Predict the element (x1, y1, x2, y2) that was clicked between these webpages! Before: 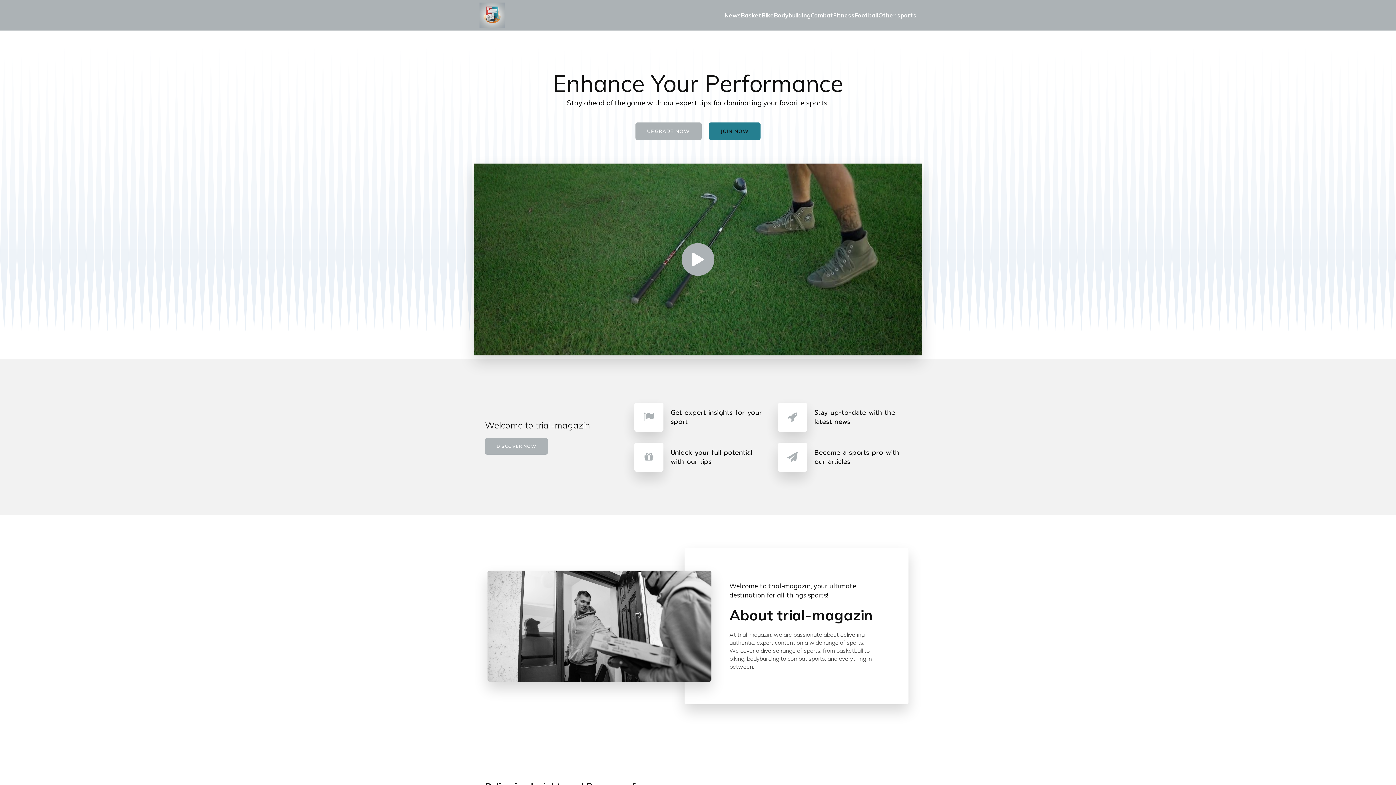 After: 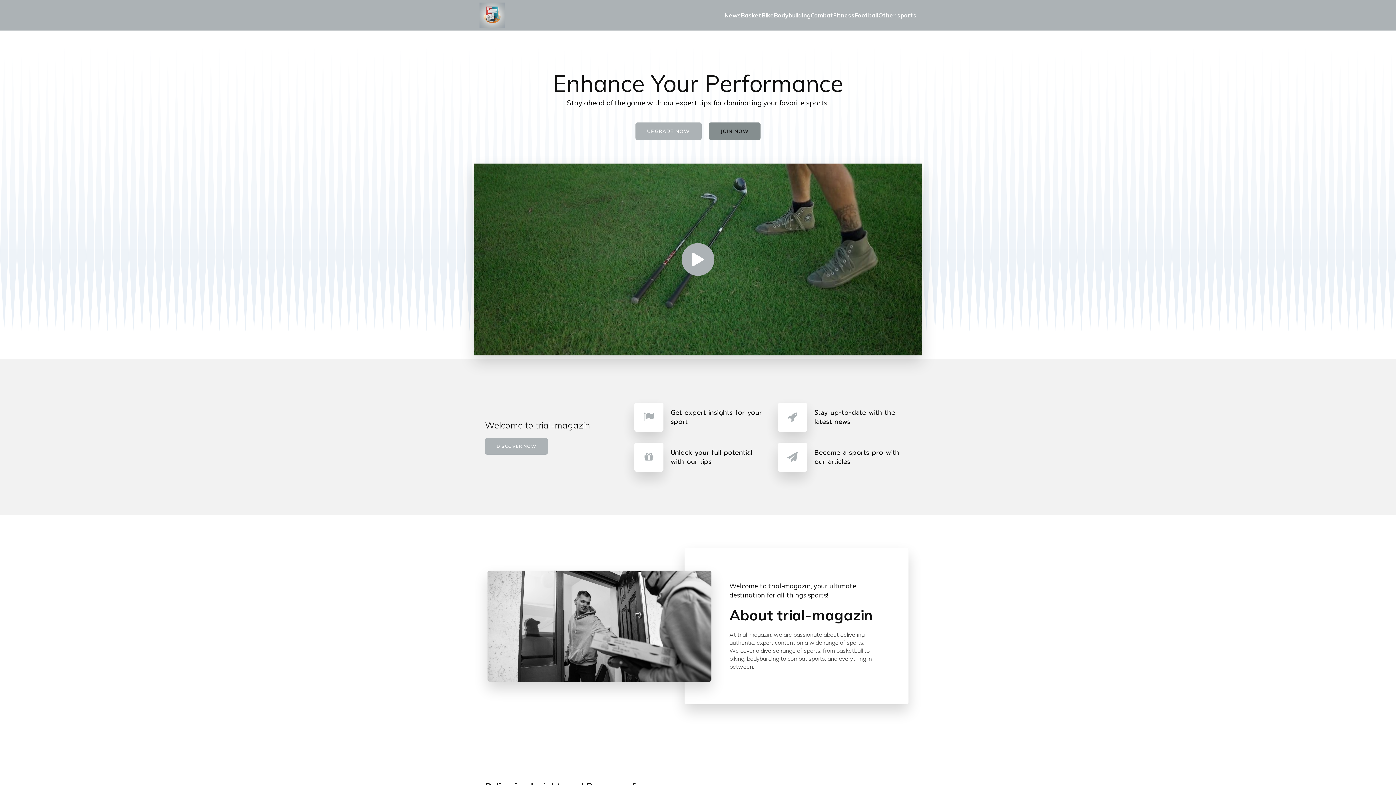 Action: bbox: (709, 122, 760, 140) label: JOIN NOW